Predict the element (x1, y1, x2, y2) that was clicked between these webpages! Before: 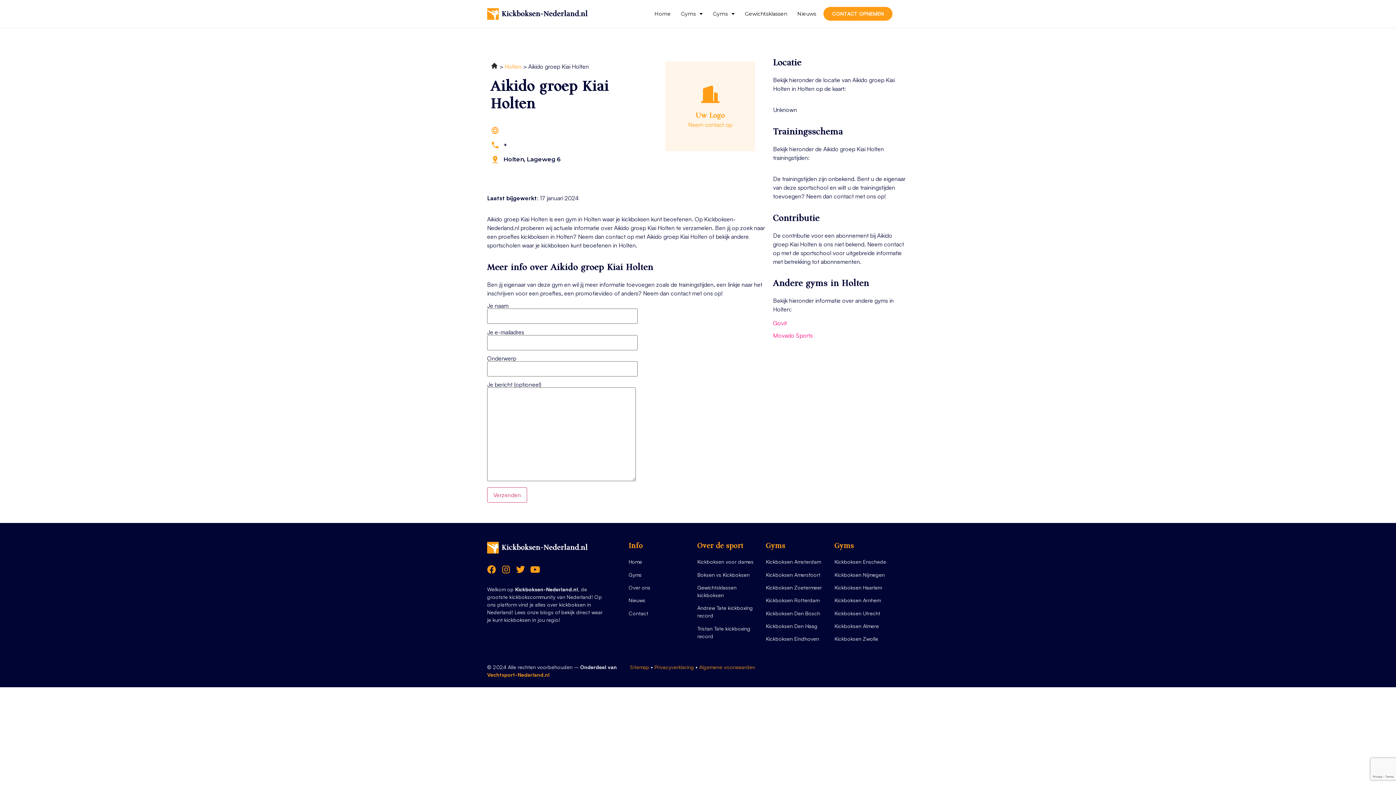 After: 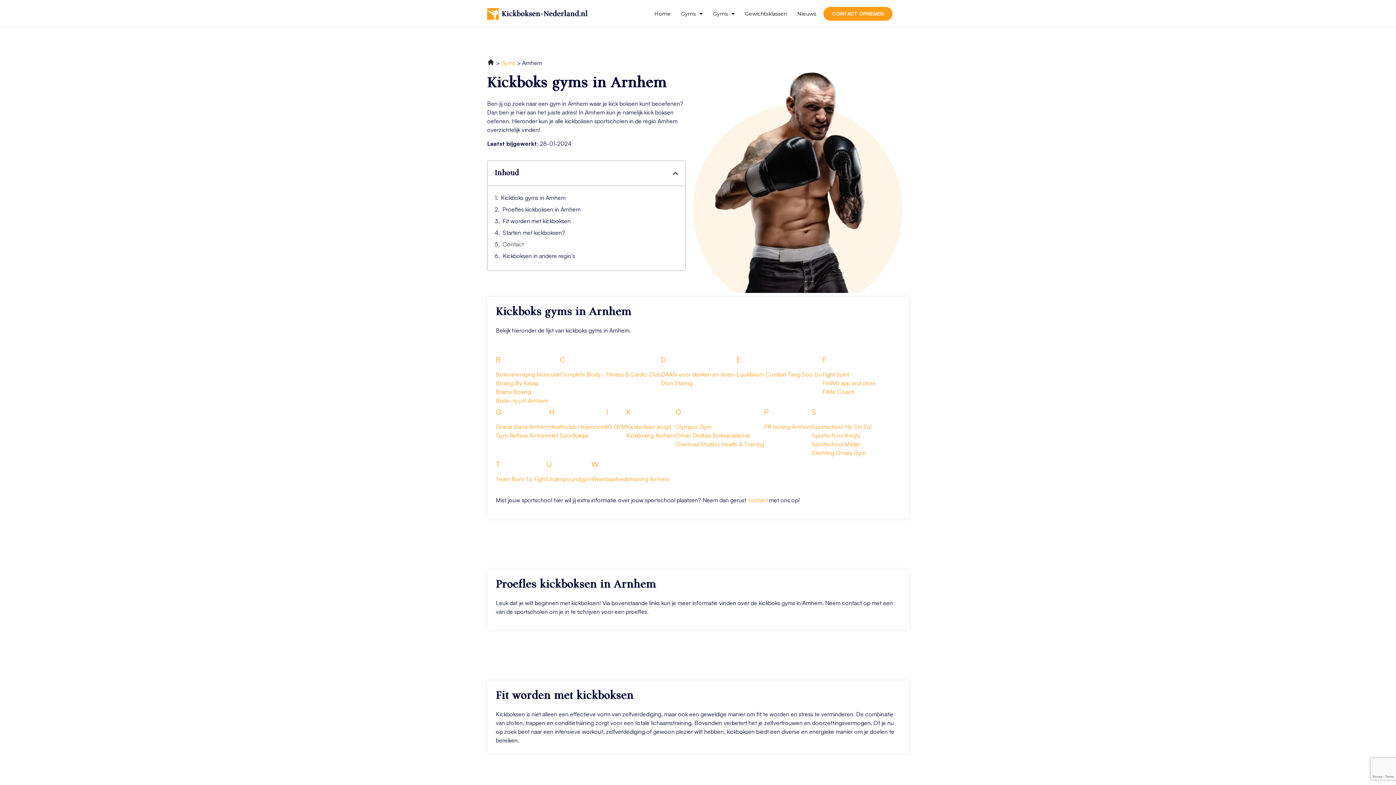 Action: bbox: (834, 596, 897, 604) label: Kickboksen Arnhem